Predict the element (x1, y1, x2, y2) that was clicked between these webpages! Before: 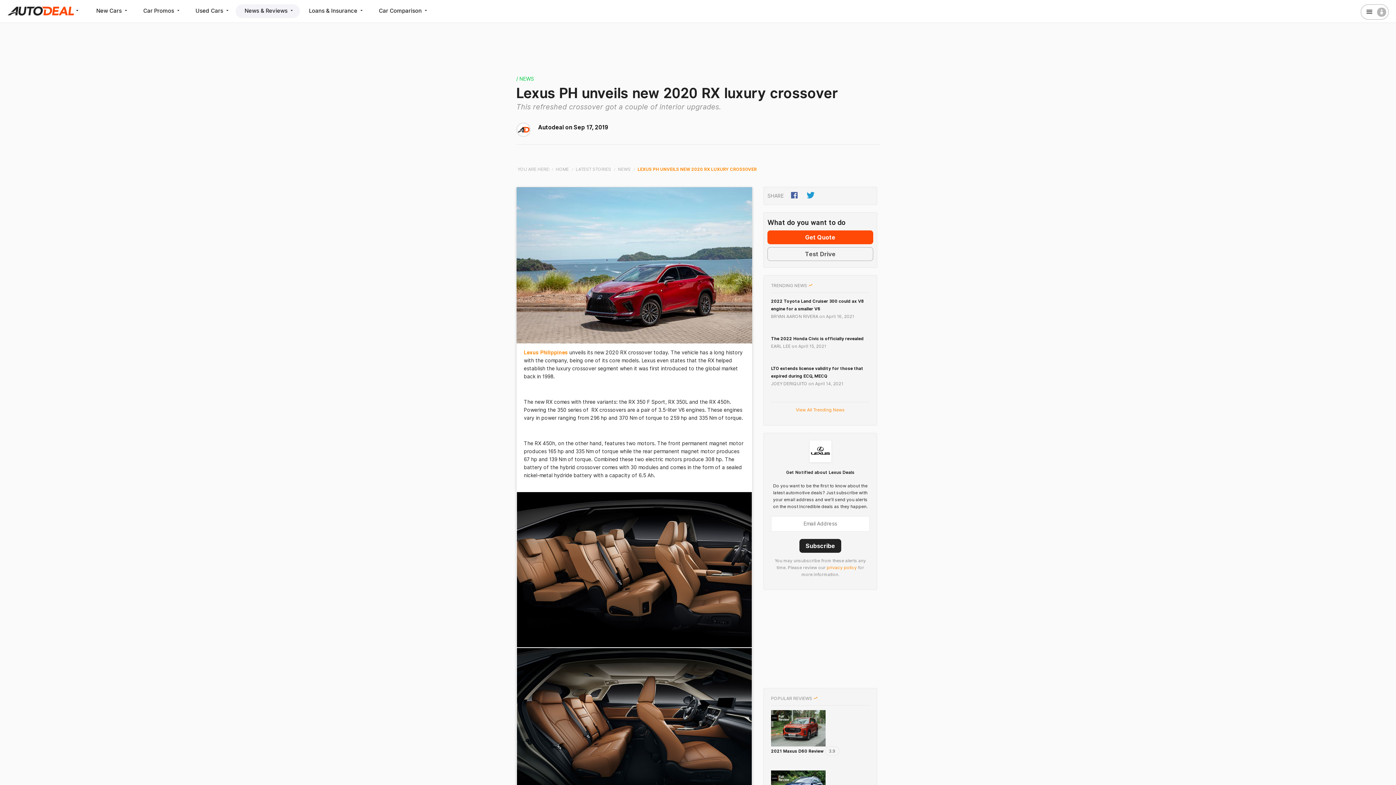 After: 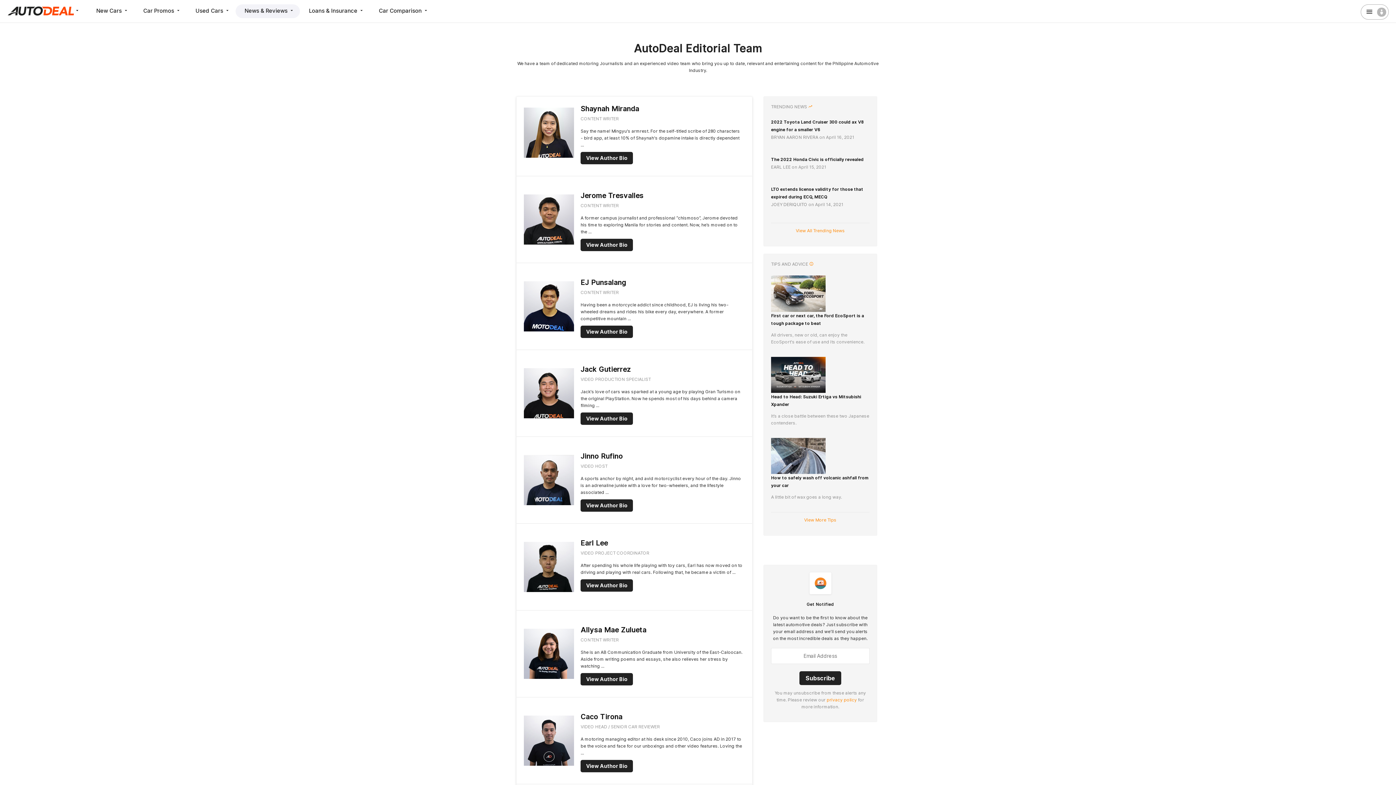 Action: bbox: (538, 124, 608, 130) label: Autodeal on Sep 17, 2019